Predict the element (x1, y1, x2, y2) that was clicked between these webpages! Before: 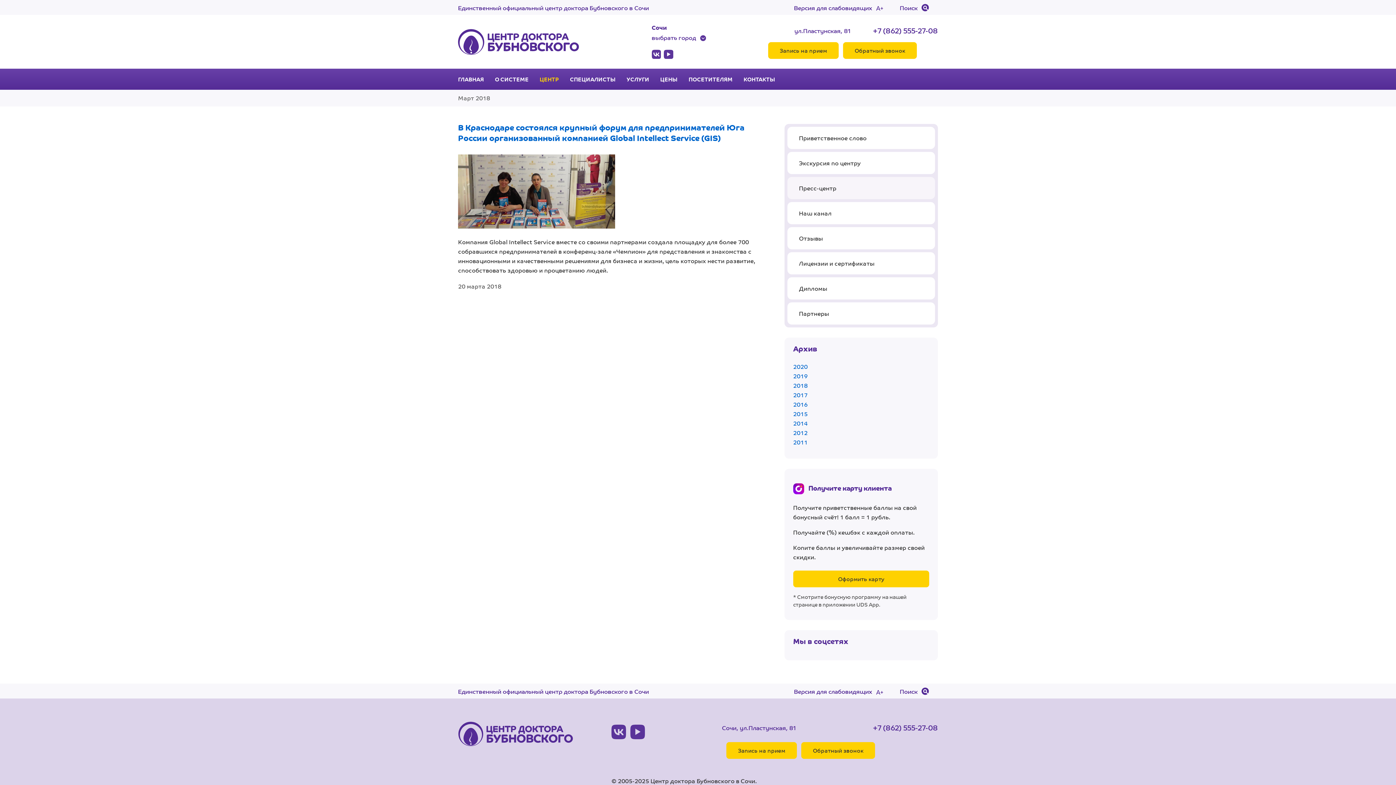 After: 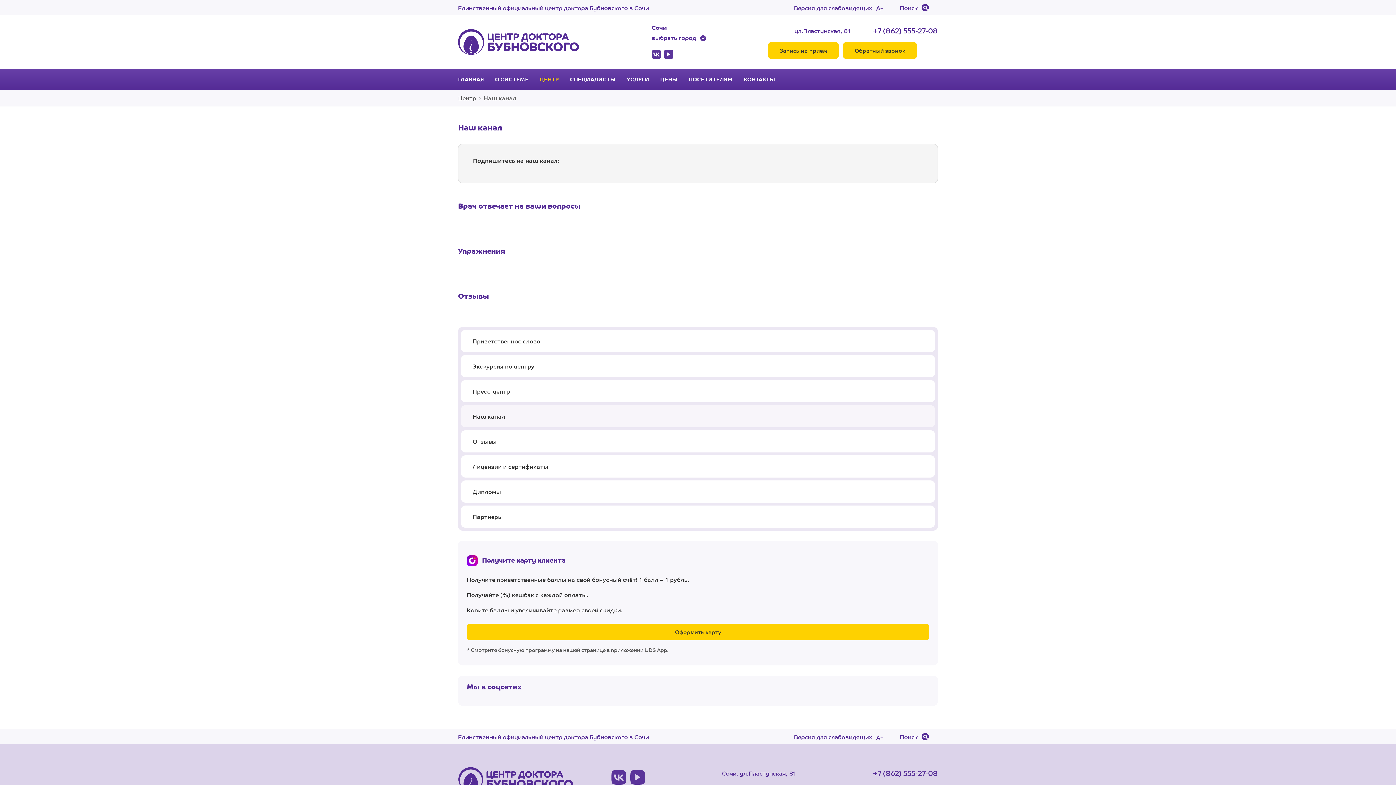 Action: bbox: (787, 202, 935, 224) label: Наш канал